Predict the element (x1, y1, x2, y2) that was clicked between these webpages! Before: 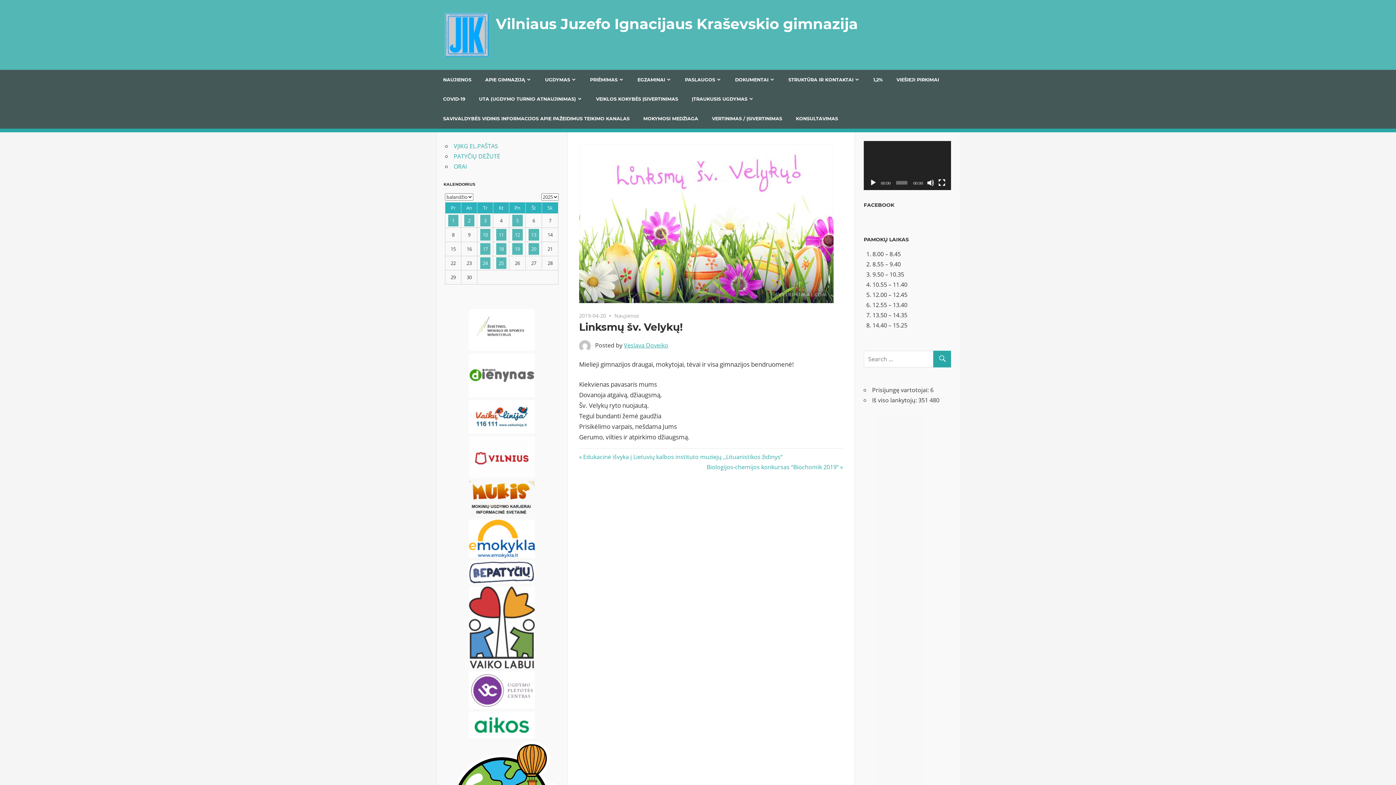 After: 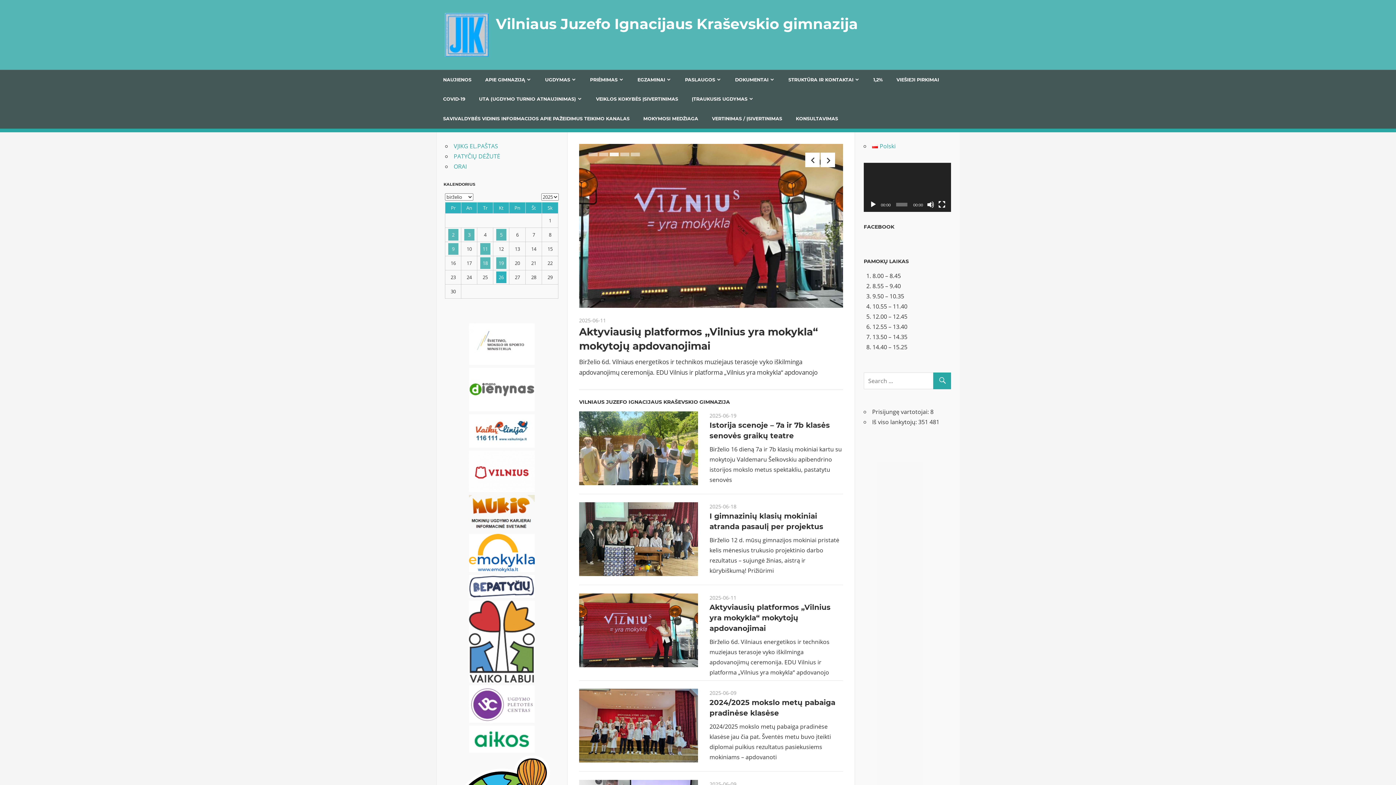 Action: bbox: (496, 14, 858, 32) label: Vilniaus Juzefo Ignacijaus Kraševskio gimnazija